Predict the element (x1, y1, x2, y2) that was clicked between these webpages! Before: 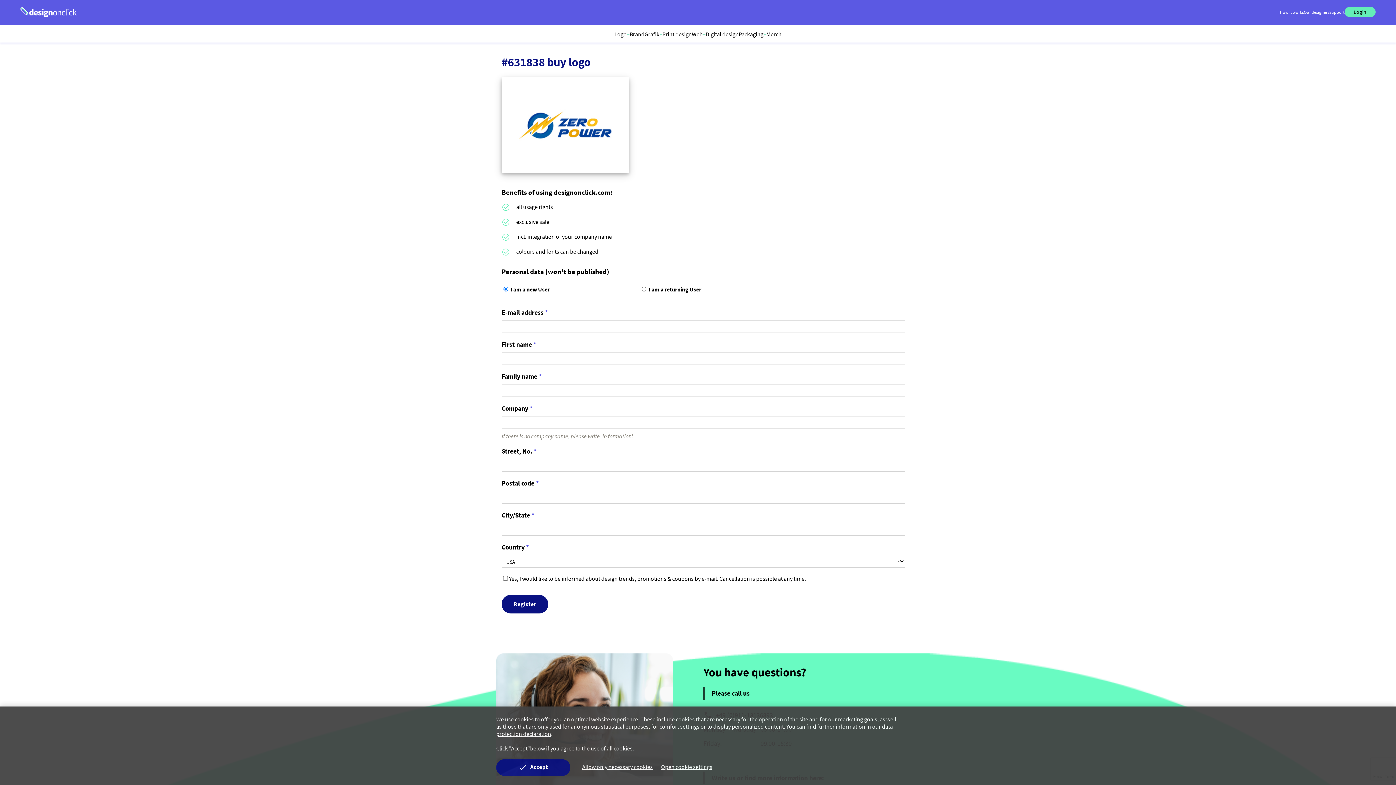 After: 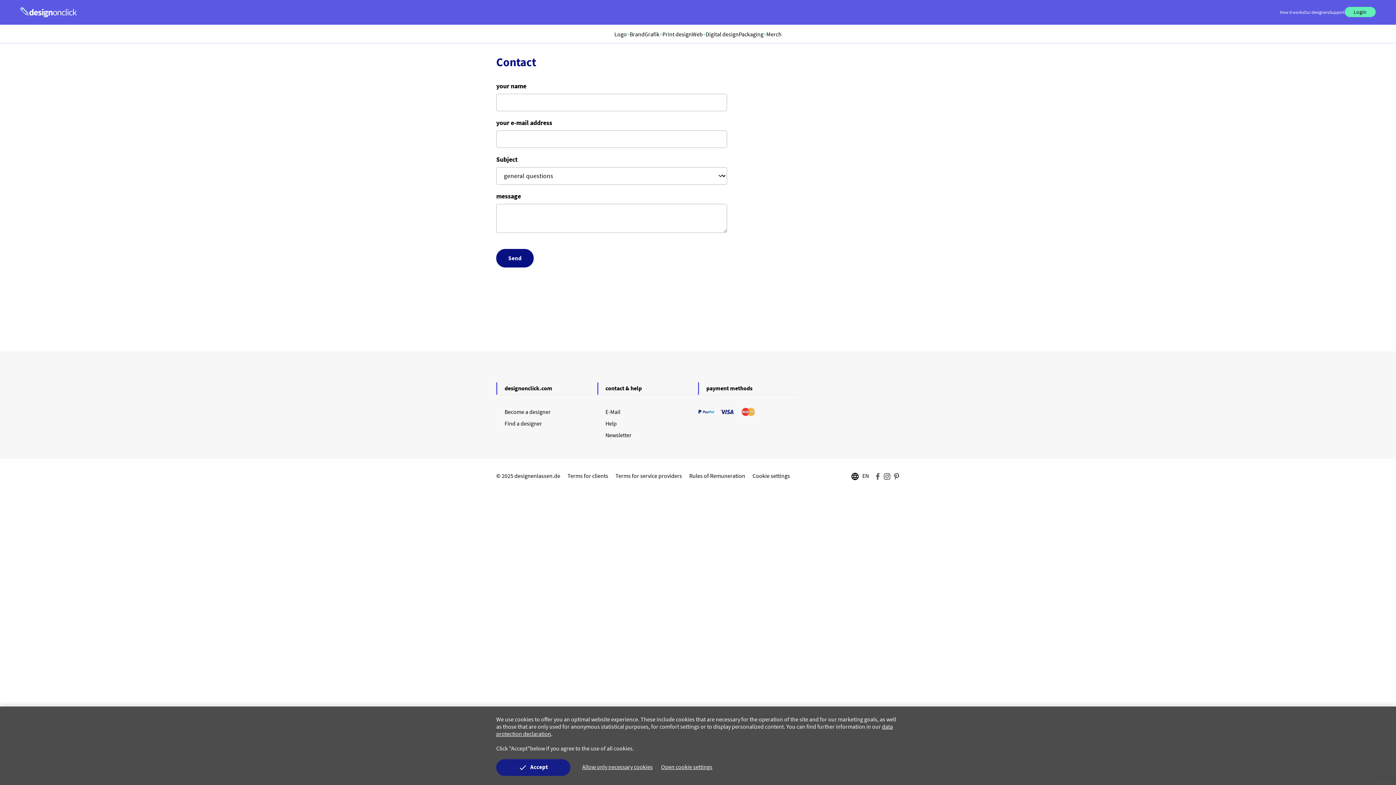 Action: label: Support bbox: (1329, 9, 1344, 14)